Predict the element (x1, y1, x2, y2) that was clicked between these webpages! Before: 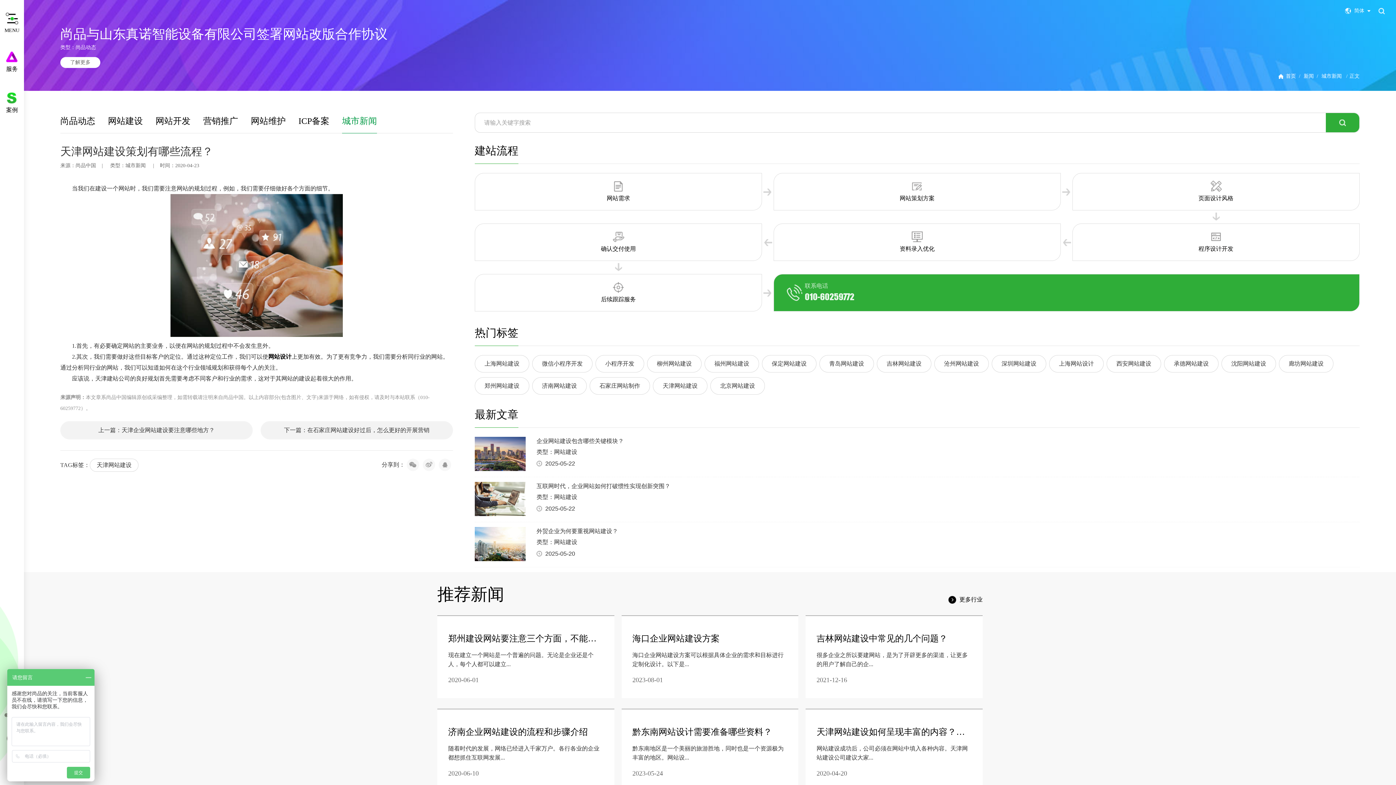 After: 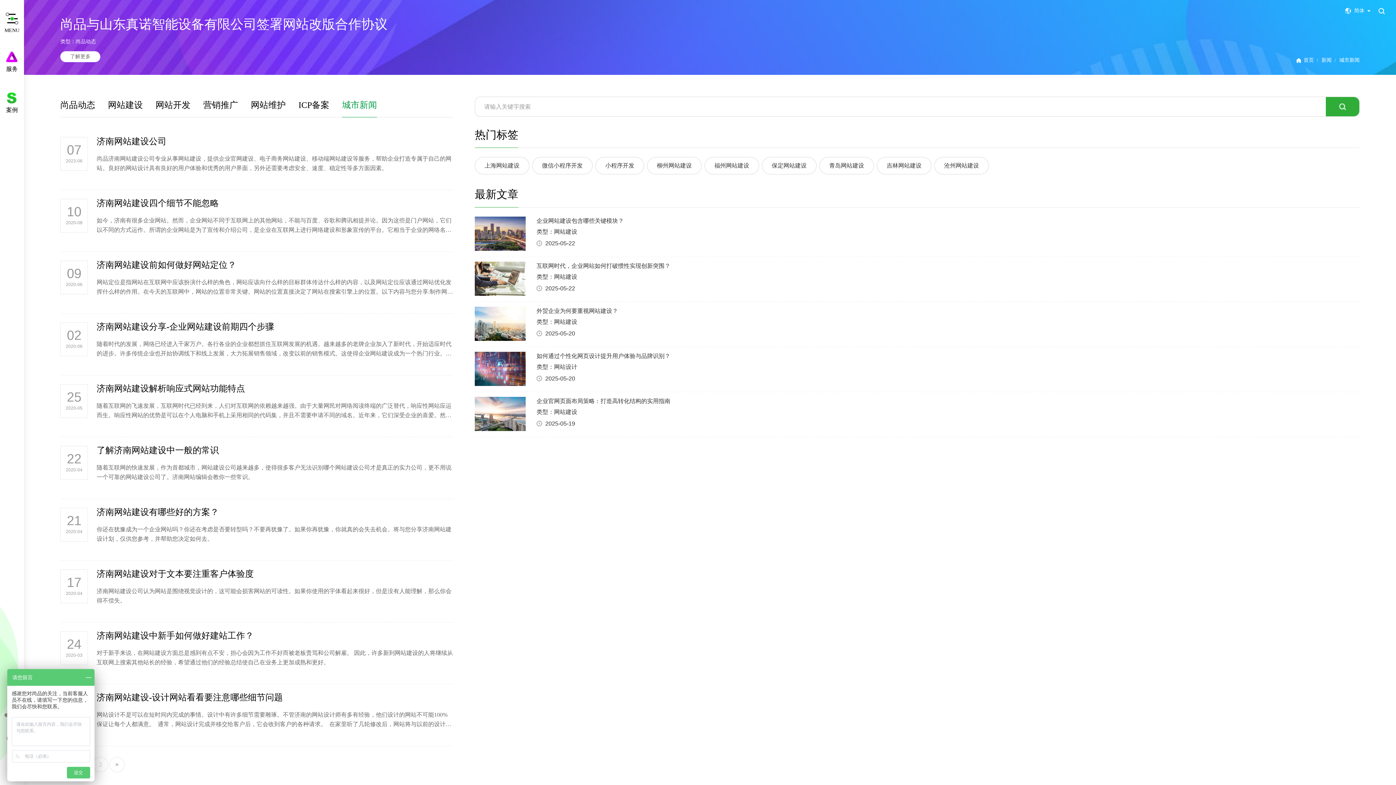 Action: label: 济南网站建设 bbox: (532, 377, 586, 394)